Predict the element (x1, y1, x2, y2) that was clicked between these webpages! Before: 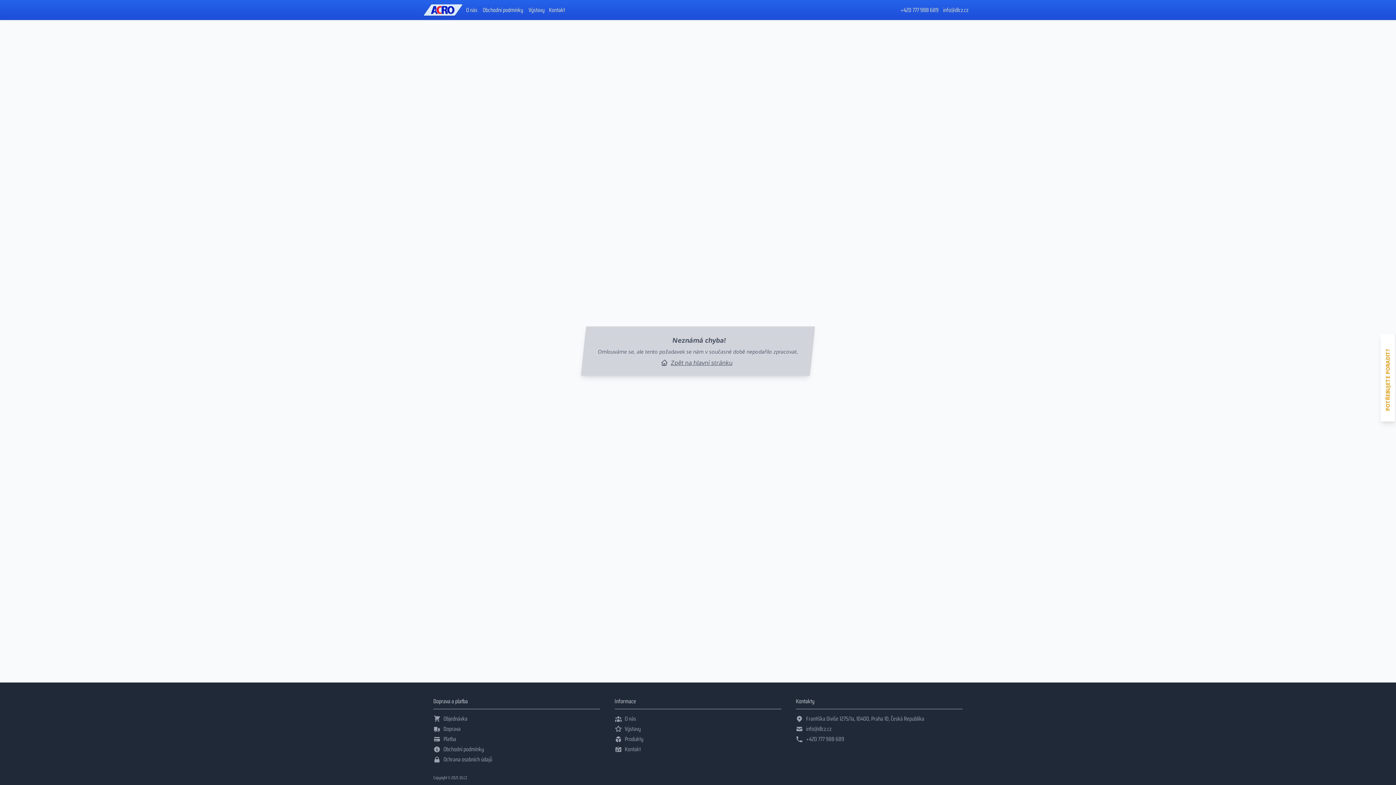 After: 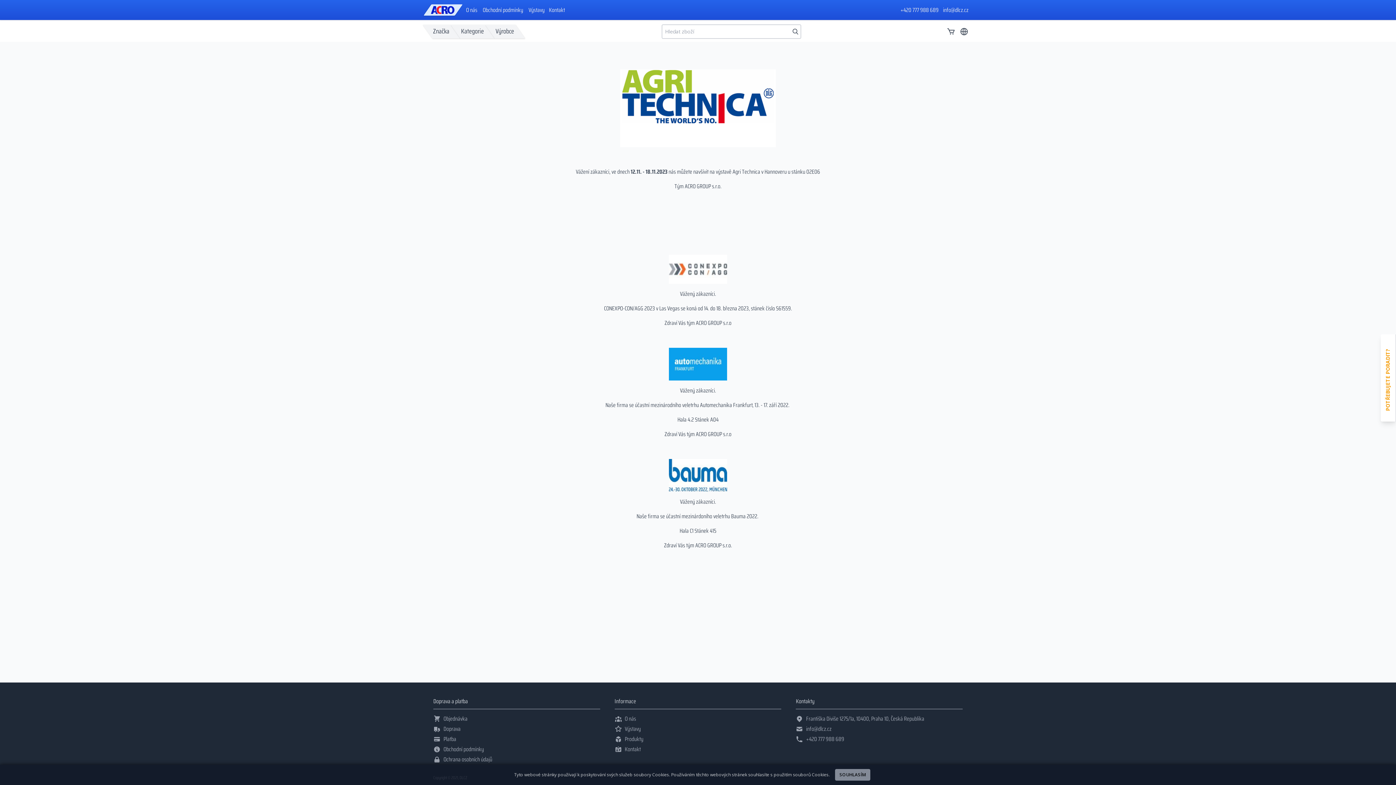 Action: bbox: (528, 5, 544, 15) label: Výstavy